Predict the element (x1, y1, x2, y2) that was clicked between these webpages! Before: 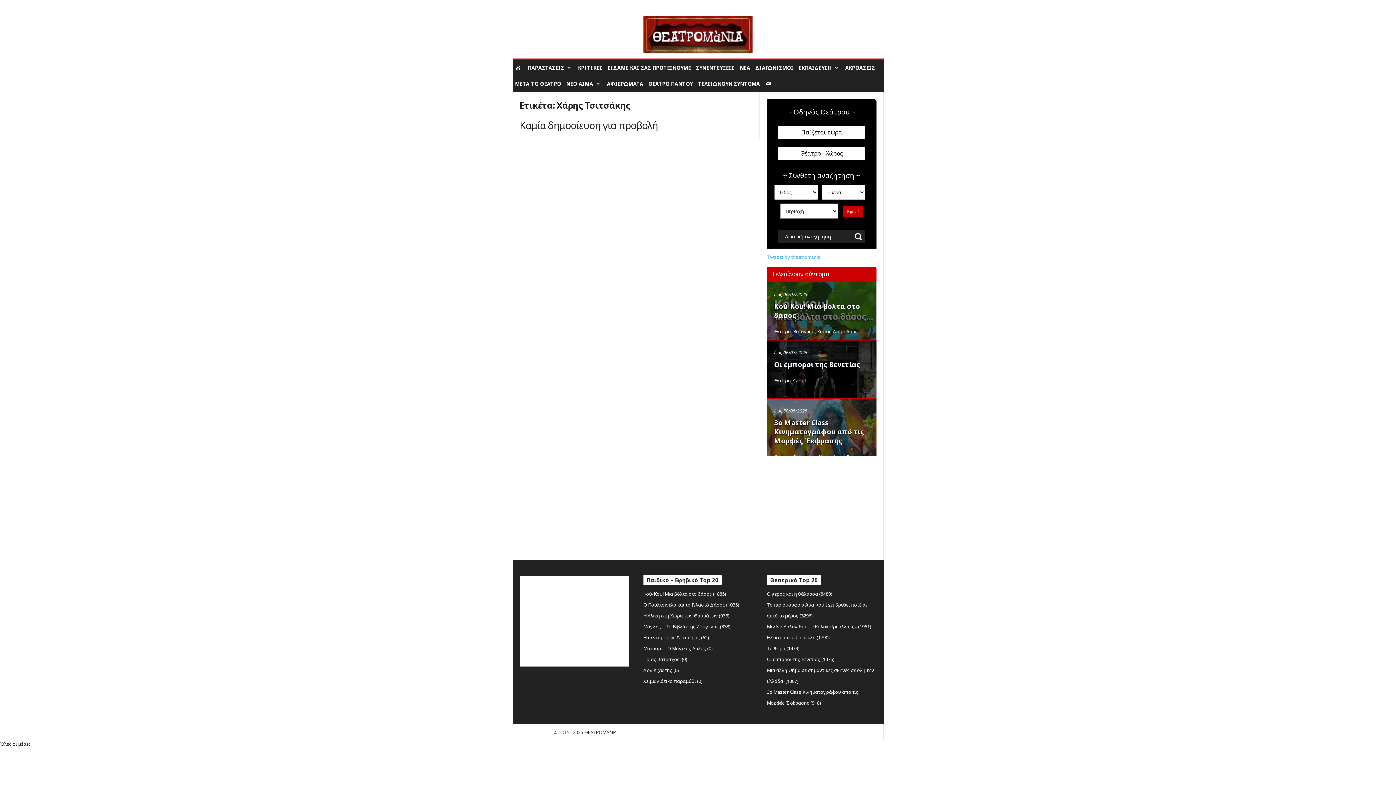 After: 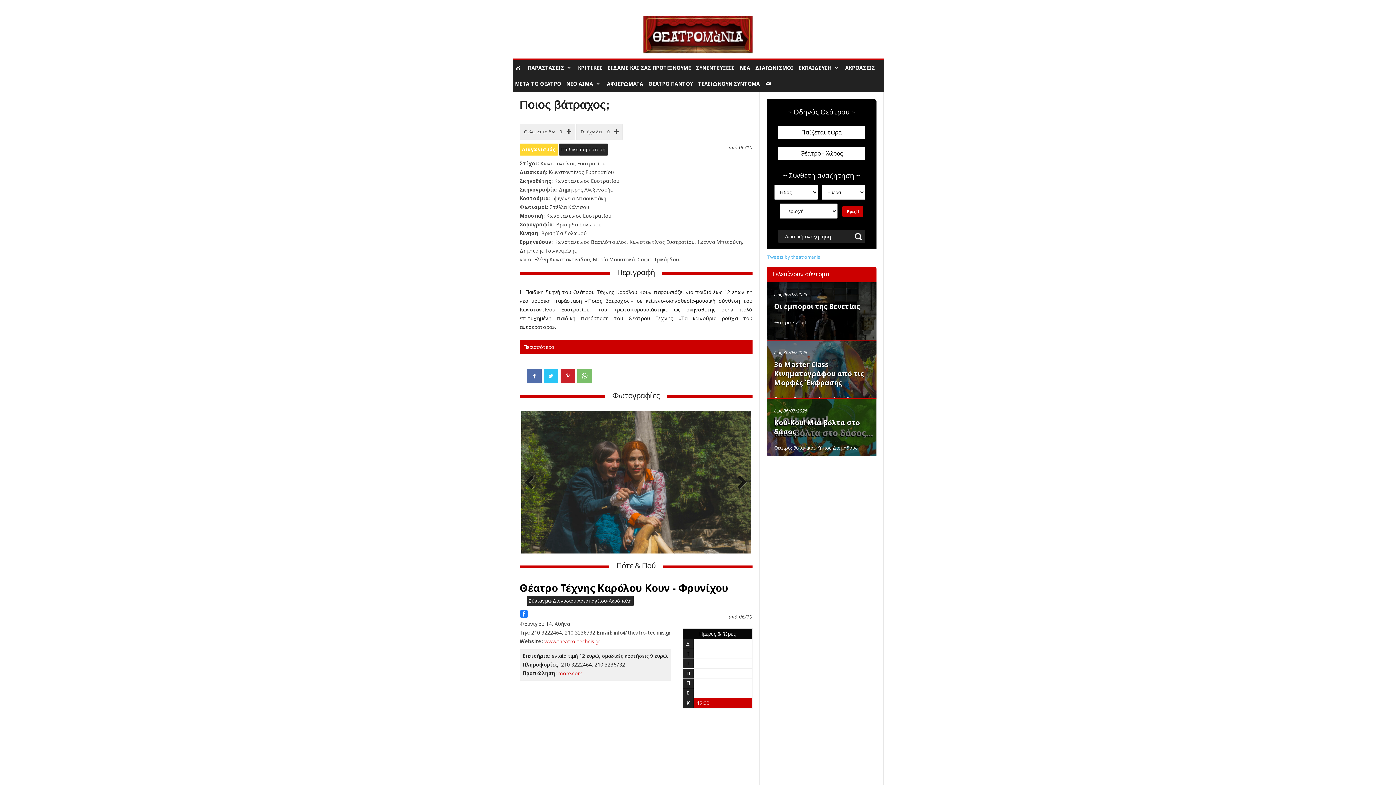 Action: bbox: (643, 656, 687, 662) label: Ποιος βάτραχος; (0)